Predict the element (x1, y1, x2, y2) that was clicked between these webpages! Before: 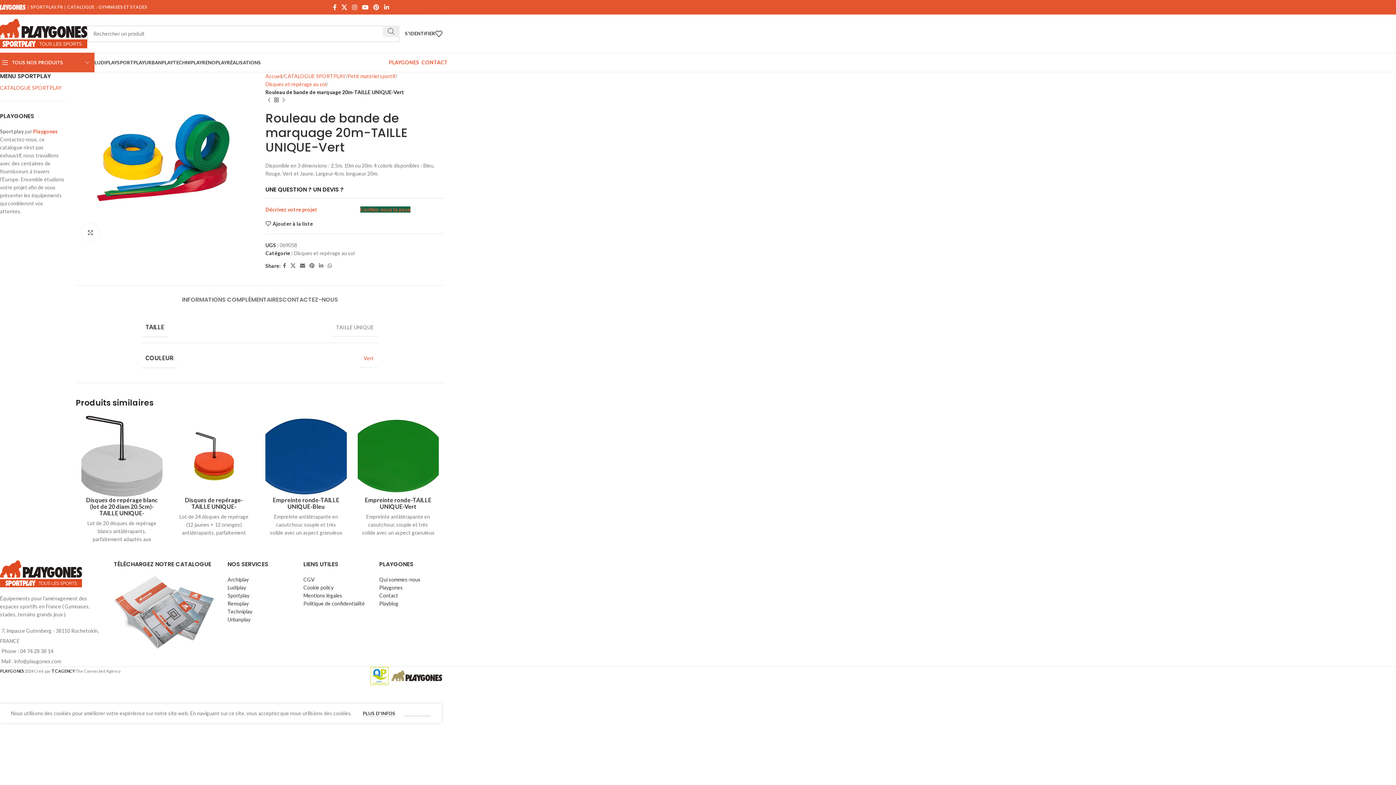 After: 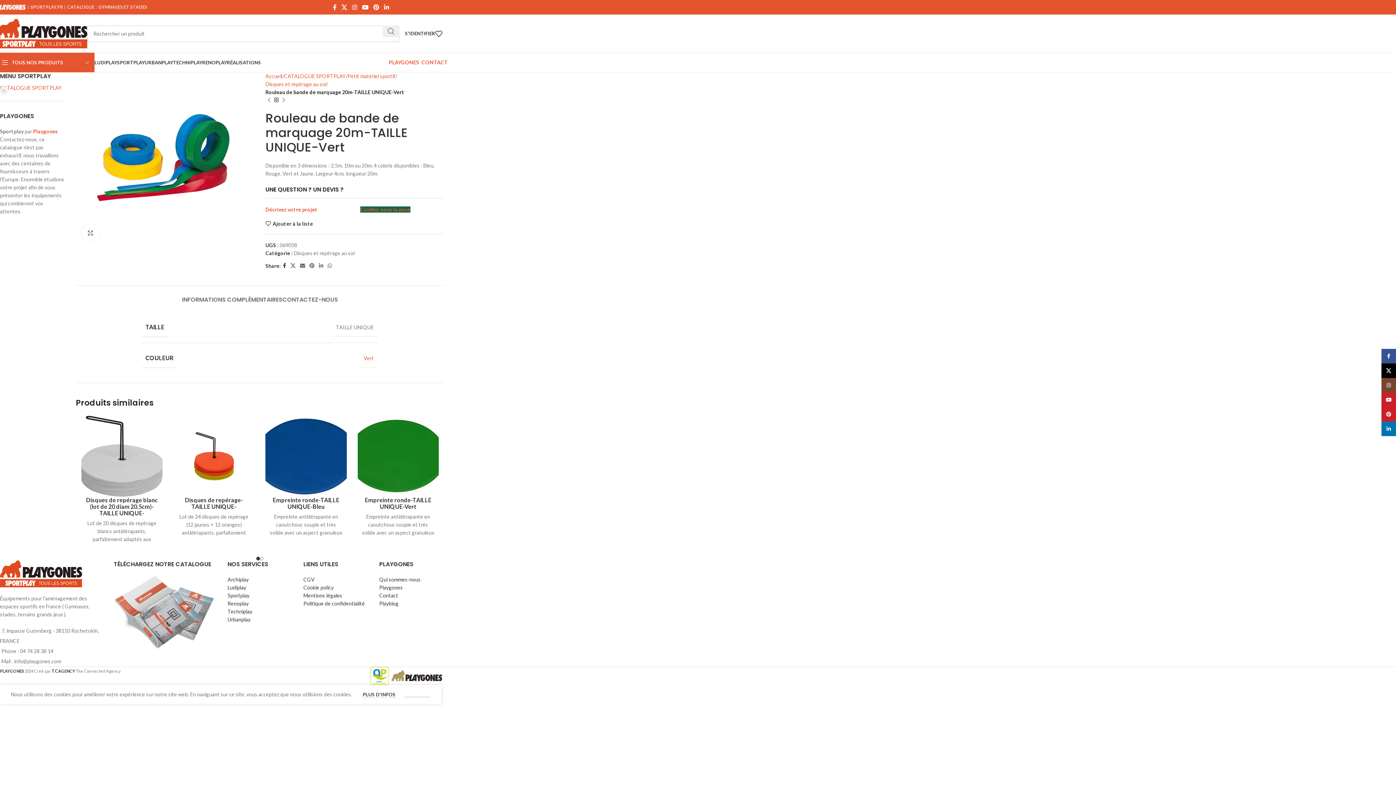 Action: bbox: (280, 261, 288, 270) label: Facebook social link